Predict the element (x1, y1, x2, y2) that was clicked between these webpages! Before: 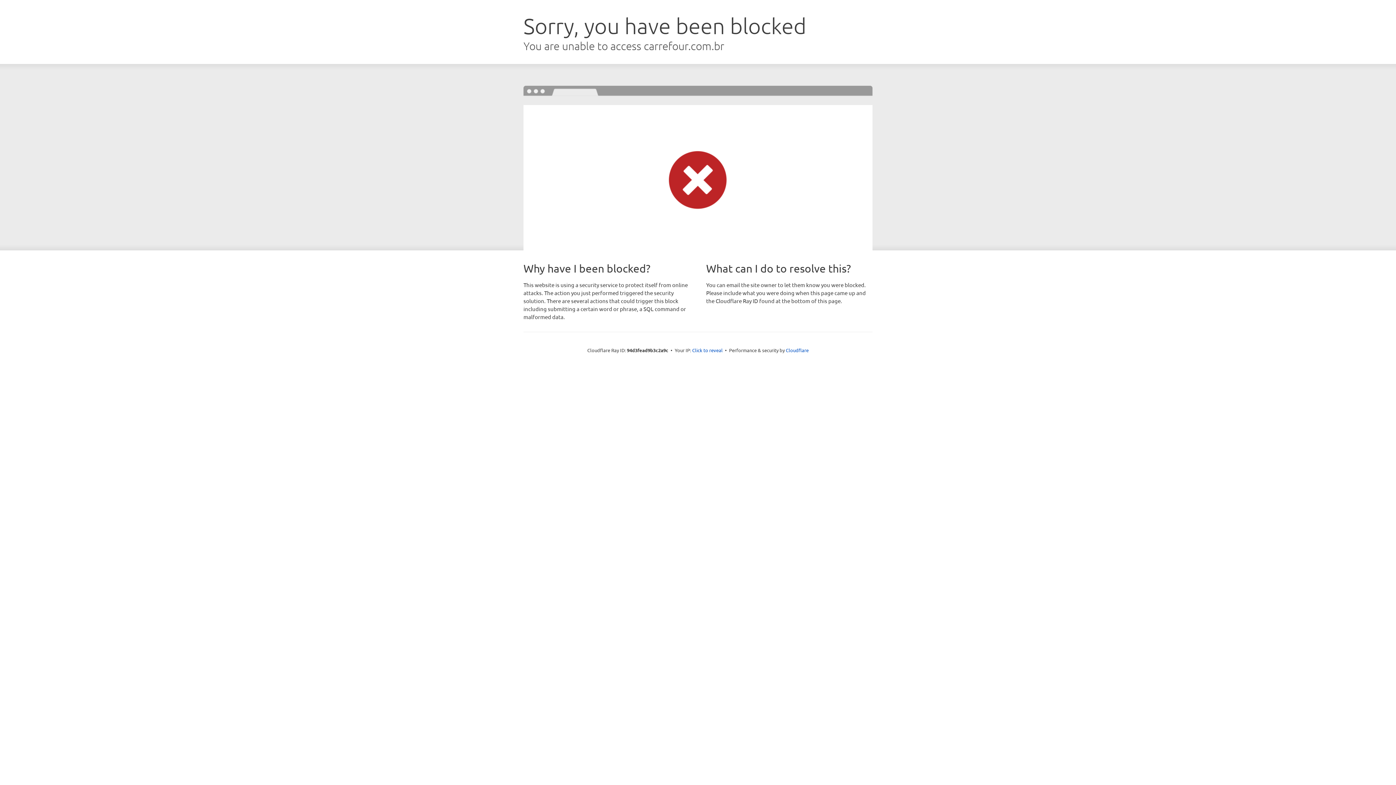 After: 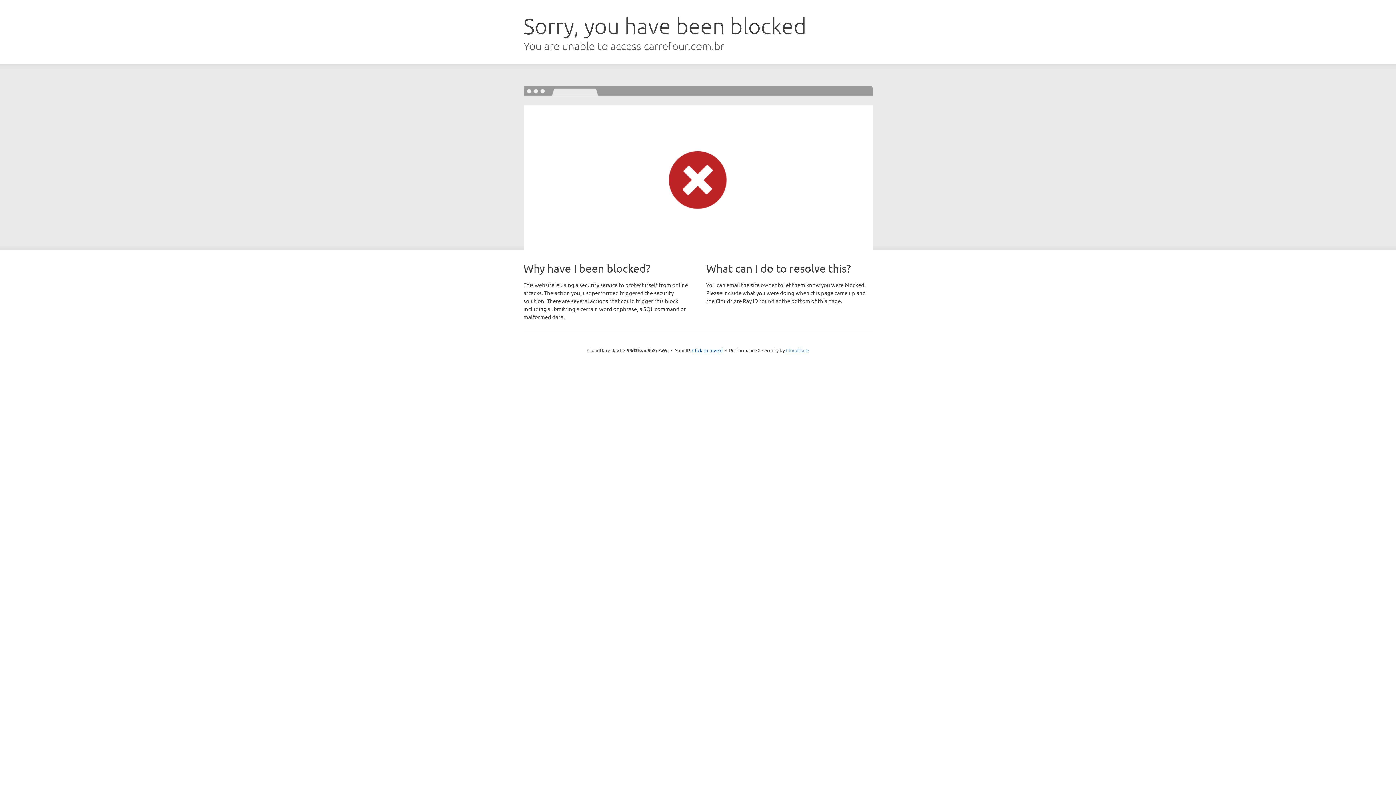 Action: bbox: (786, 347, 808, 353) label: Cloudflare